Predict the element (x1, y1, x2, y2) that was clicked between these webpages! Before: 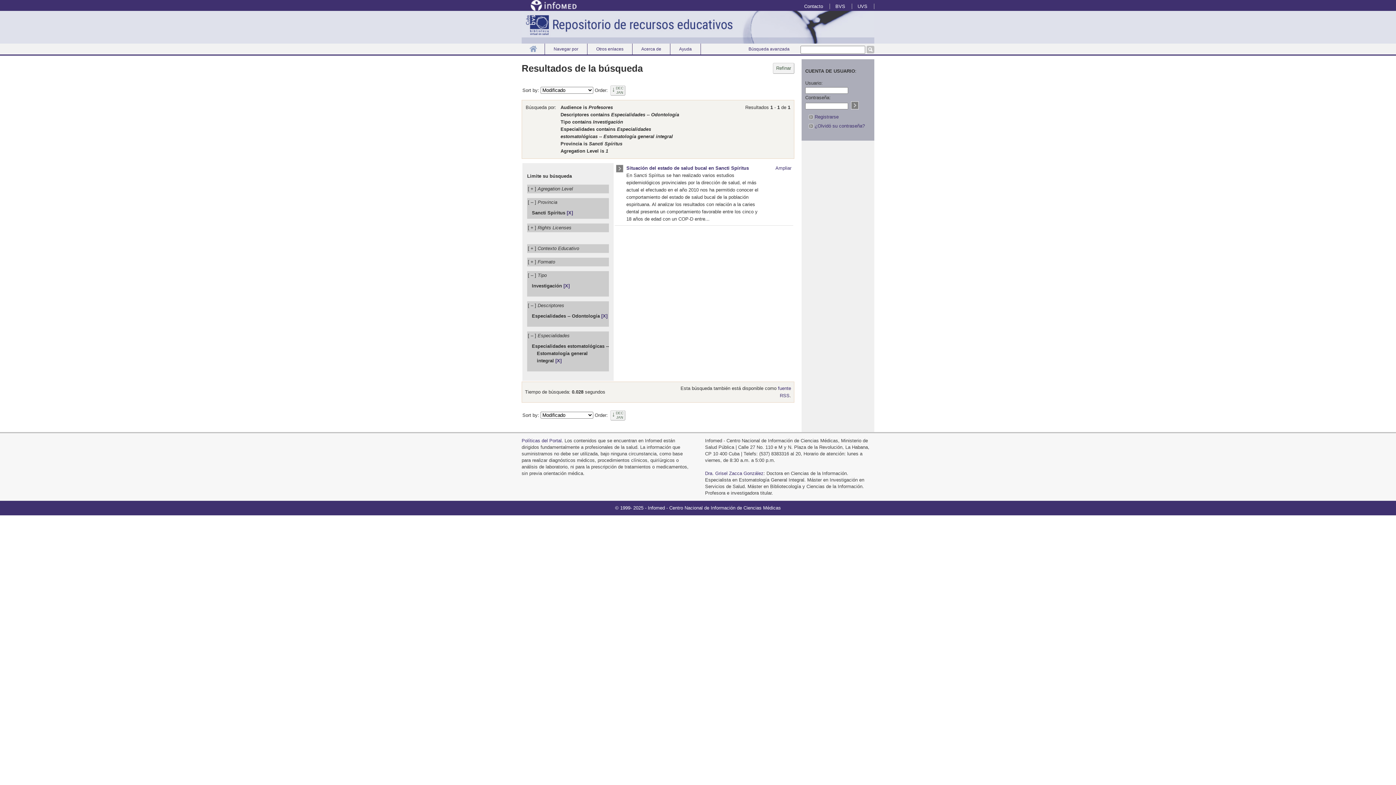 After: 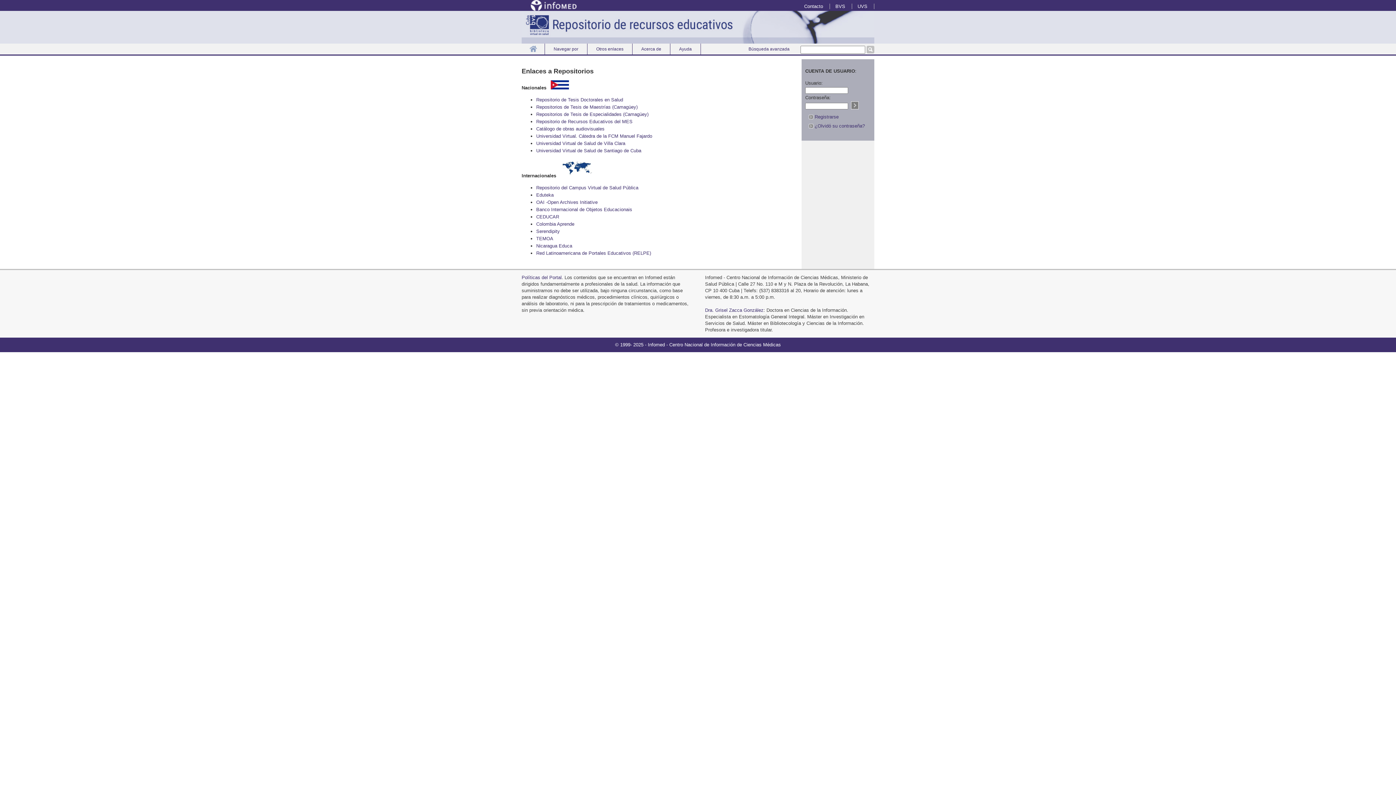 Action: bbox: (587, 43, 632, 54) label: Otros enlaces